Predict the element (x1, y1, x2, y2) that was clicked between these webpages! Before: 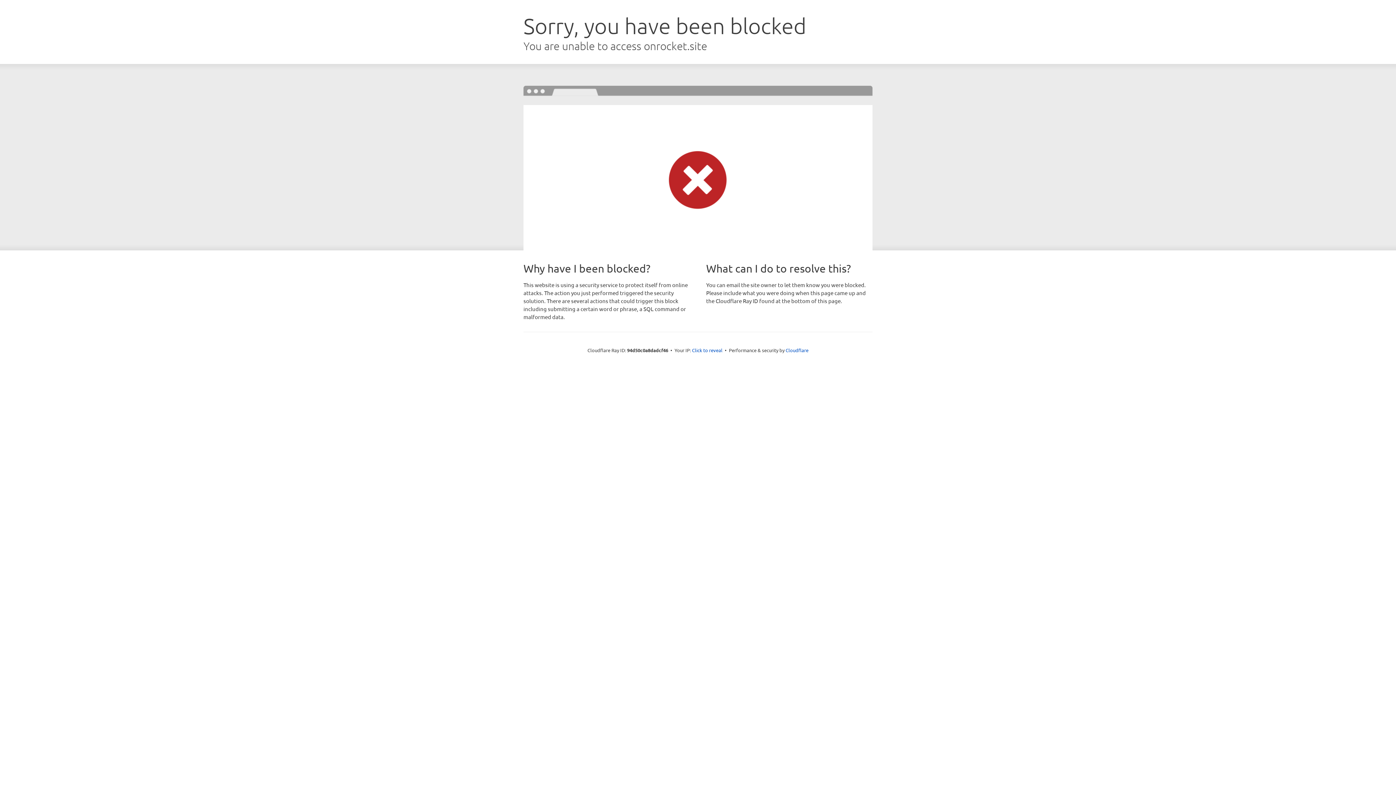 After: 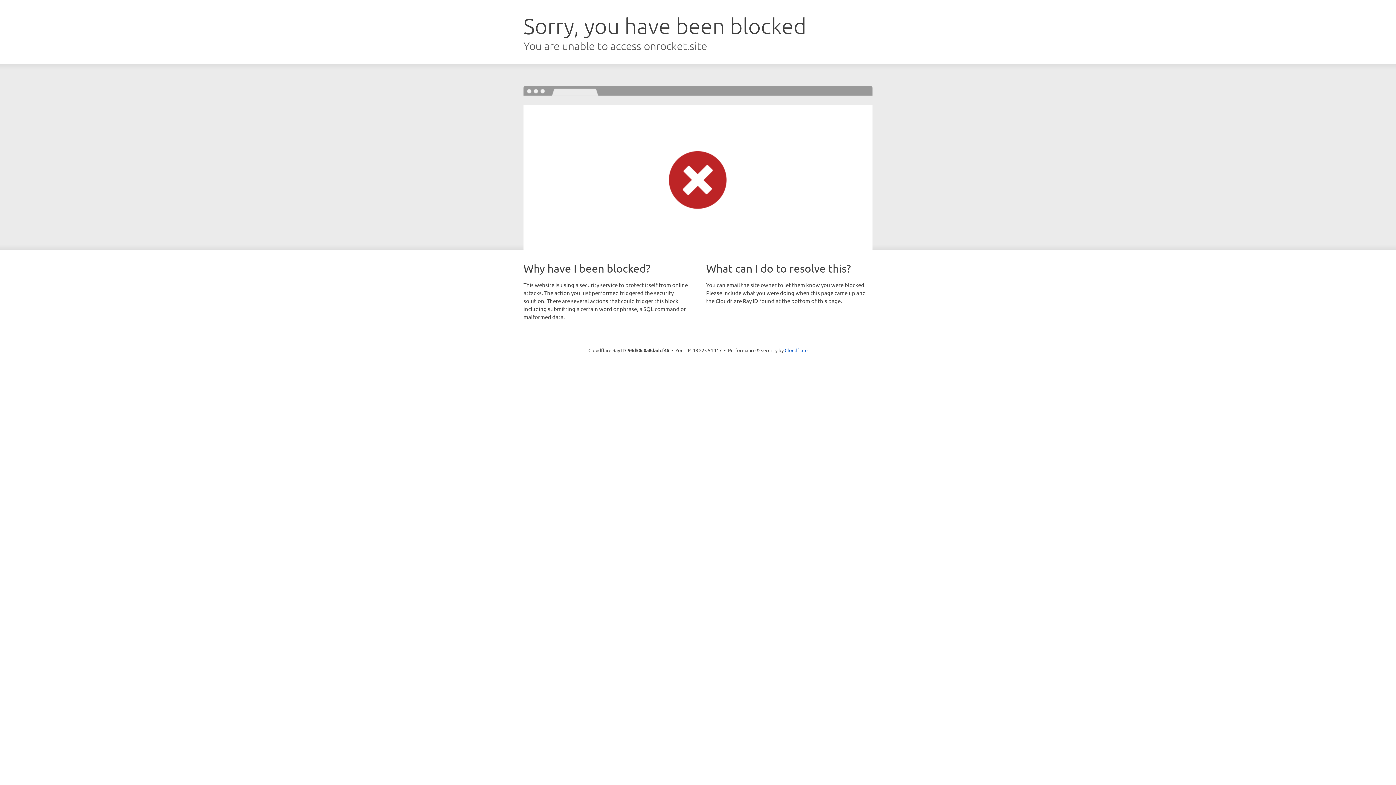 Action: label: Click to reveal bbox: (692, 346, 722, 353)